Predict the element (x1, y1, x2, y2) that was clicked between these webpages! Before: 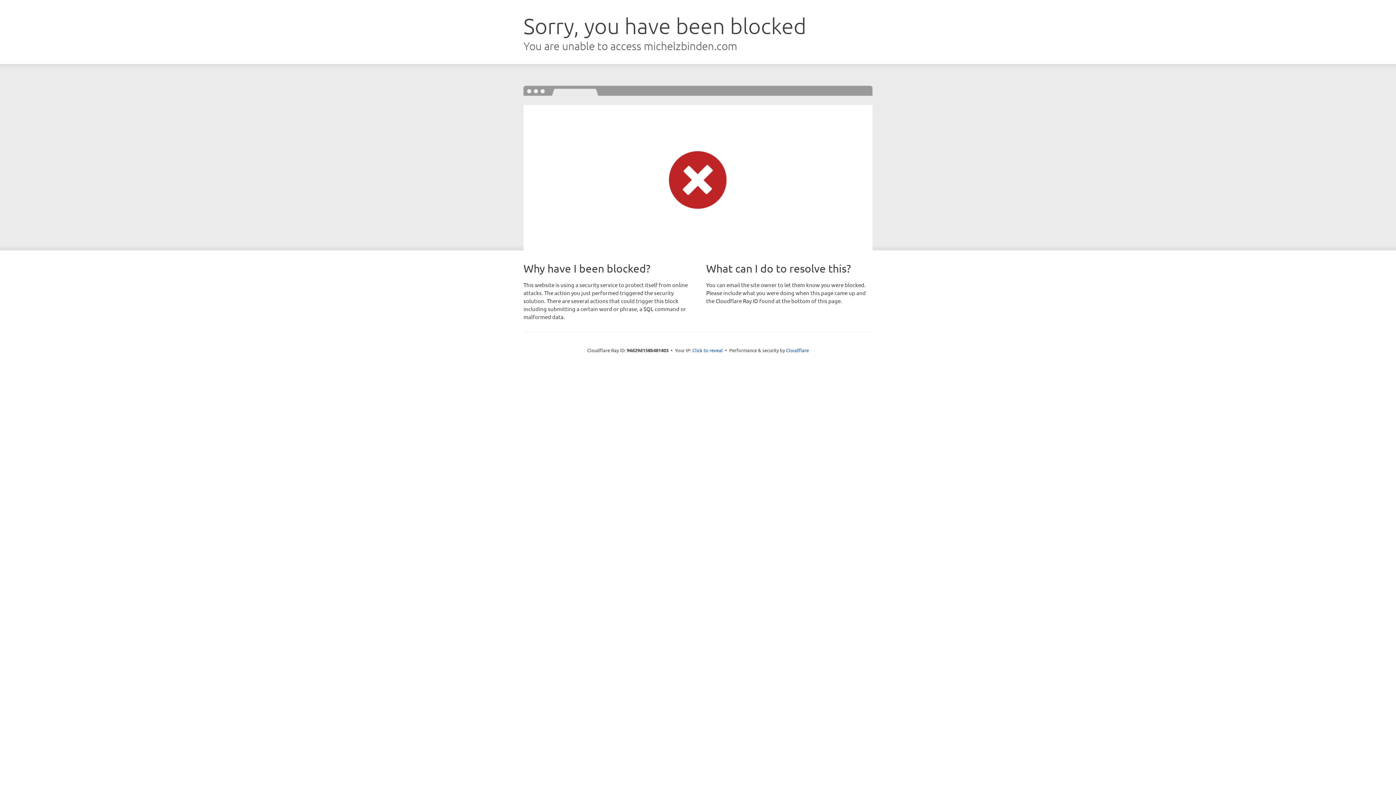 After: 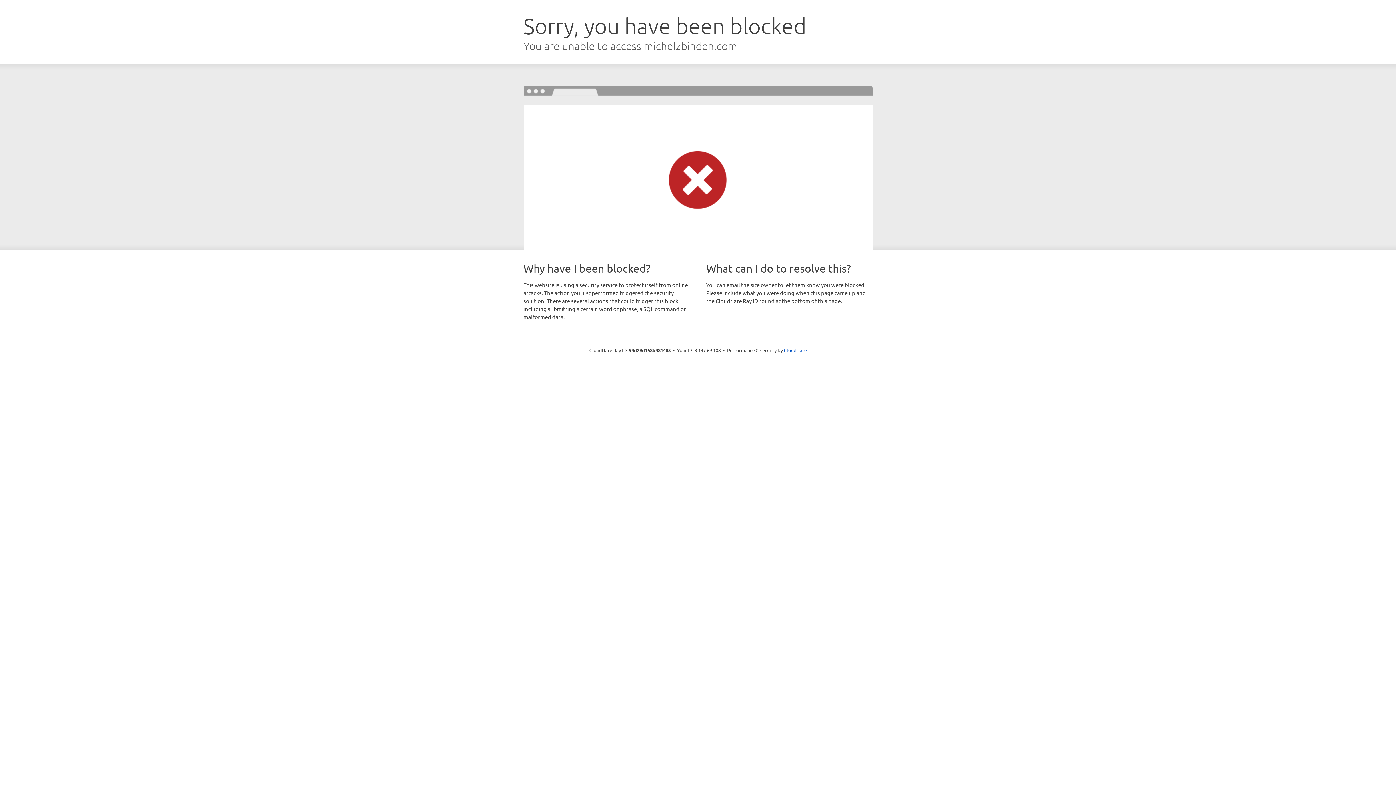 Action: bbox: (692, 346, 723, 353) label: Click to reveal